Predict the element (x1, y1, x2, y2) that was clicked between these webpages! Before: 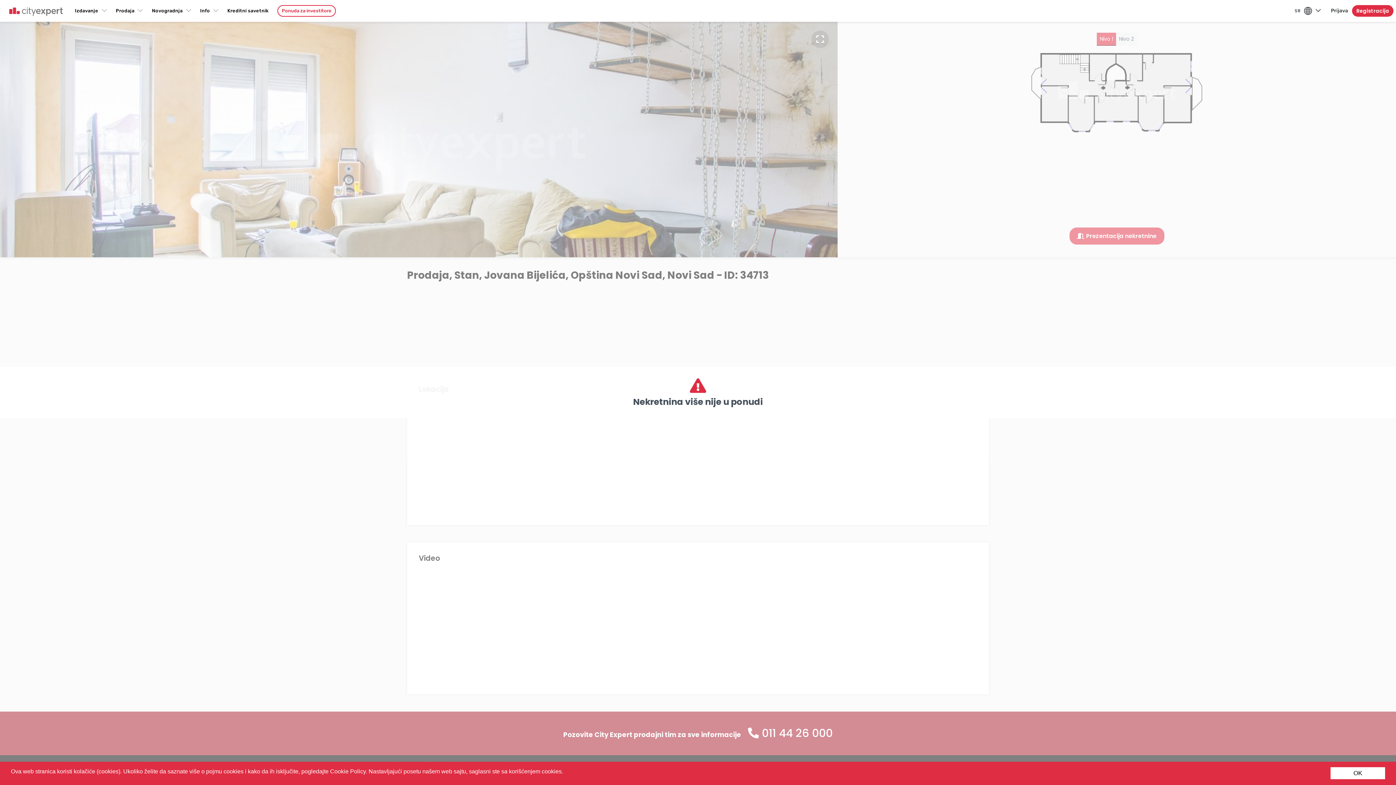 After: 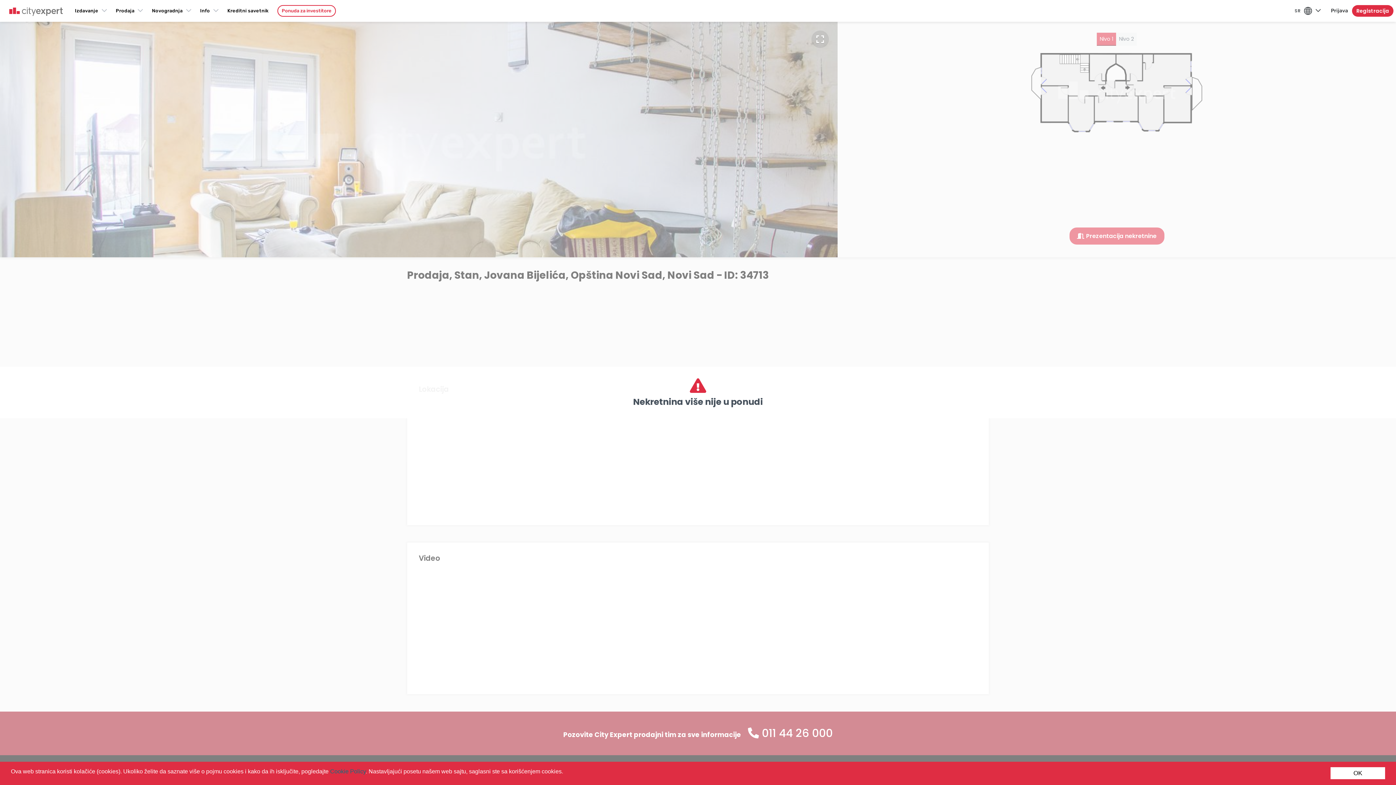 Action: bbox: (330, 768, 365, 774) label: Cookie Policy